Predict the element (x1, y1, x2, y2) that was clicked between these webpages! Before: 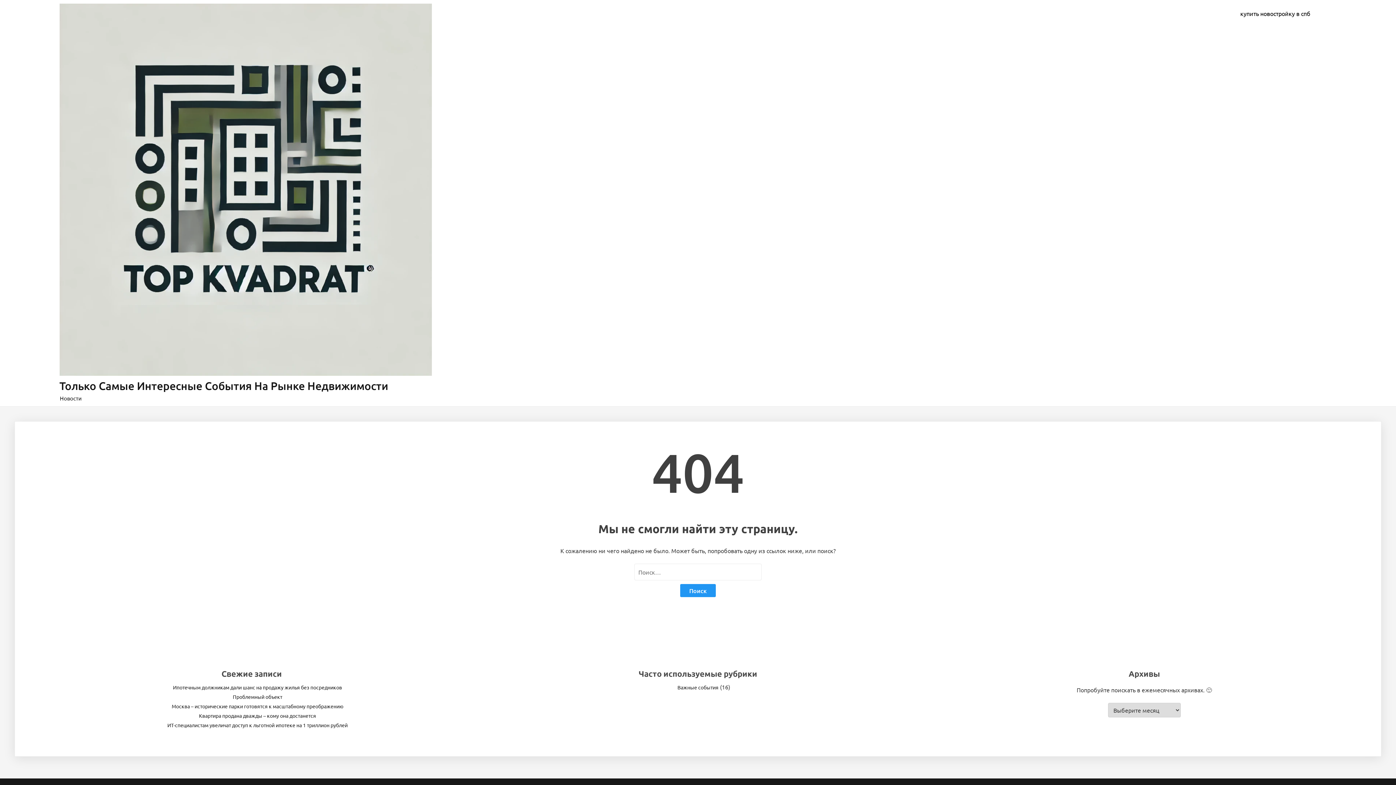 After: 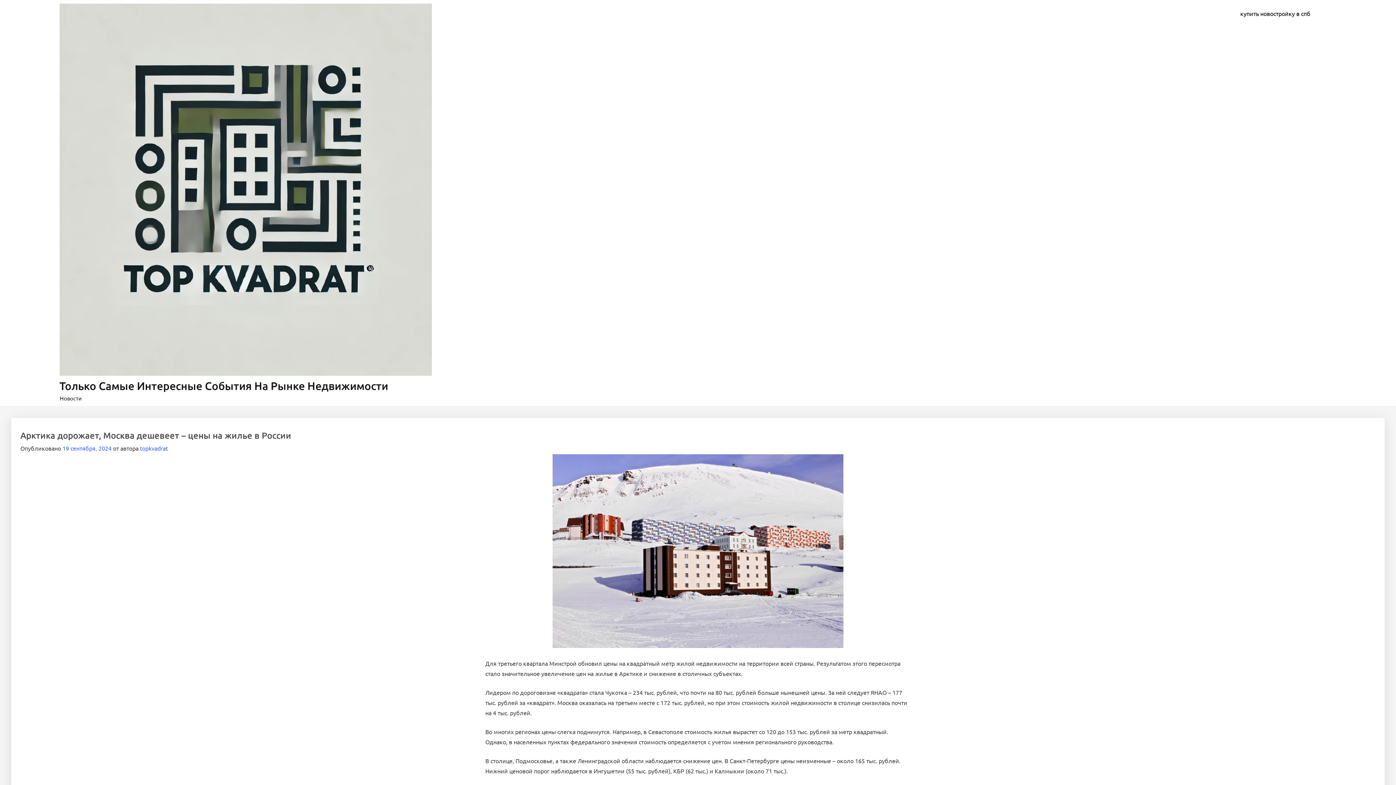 Action: label: Только Самые Интересные События На Рынке Недвижимости bbox: (59, 378, 388, 392)